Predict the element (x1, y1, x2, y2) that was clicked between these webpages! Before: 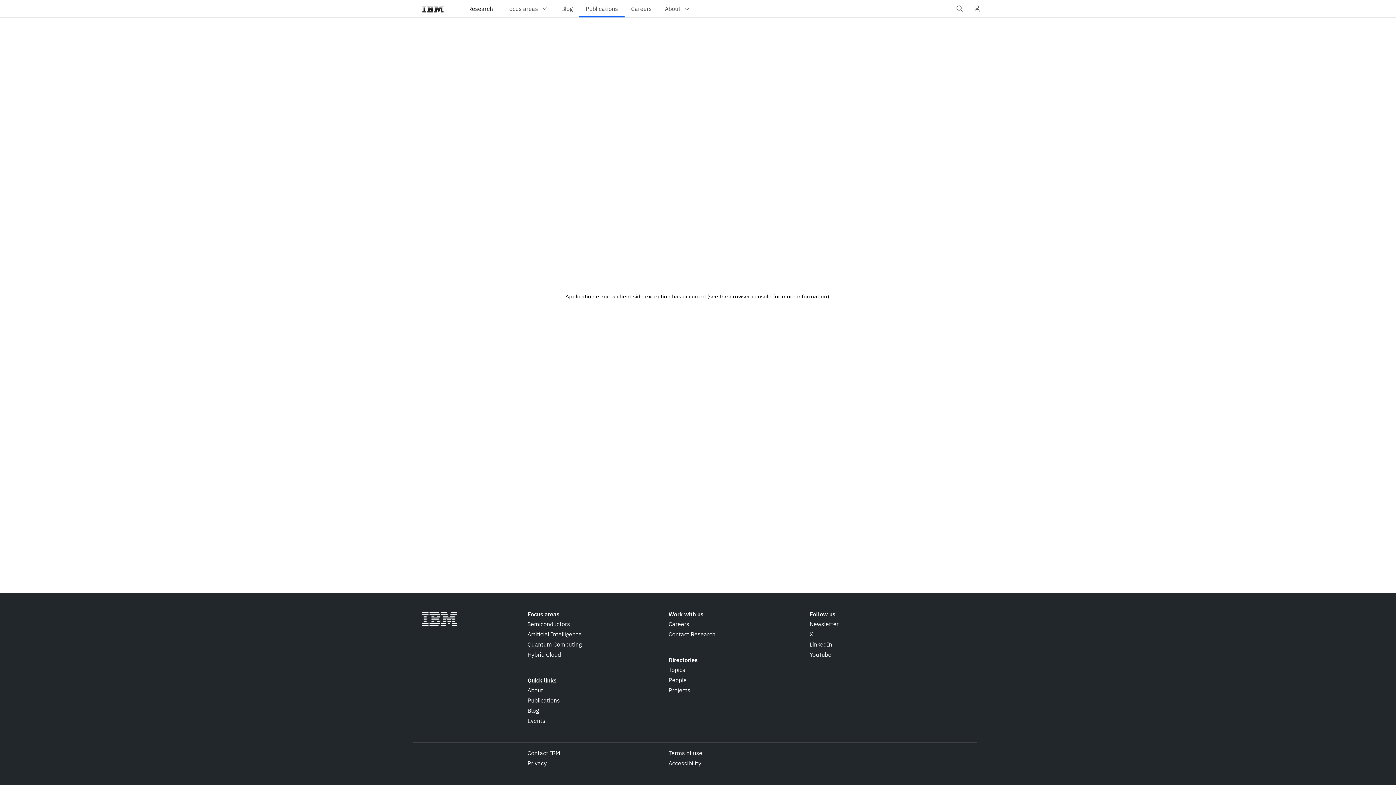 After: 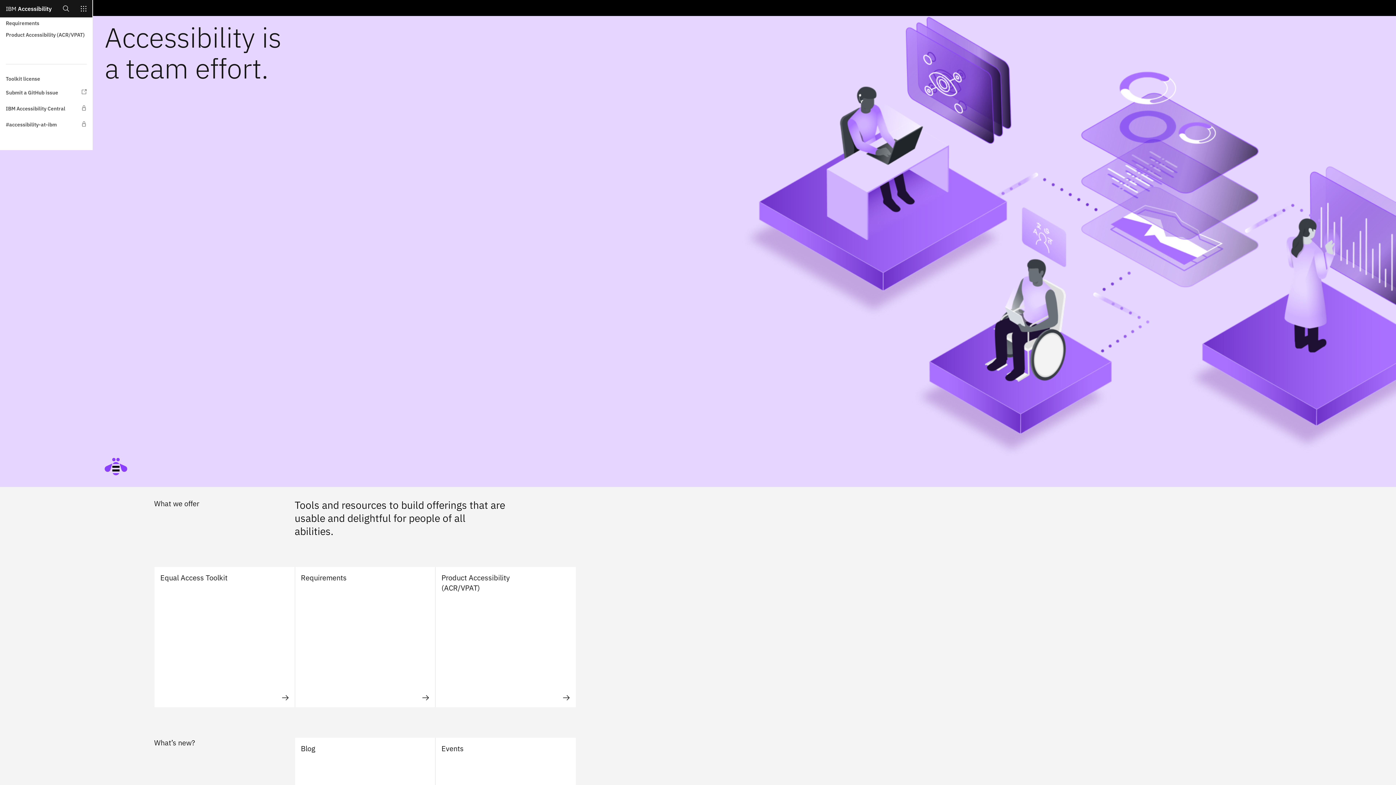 Action: bbox: (668, 759, 701, 768) label: Accessibility